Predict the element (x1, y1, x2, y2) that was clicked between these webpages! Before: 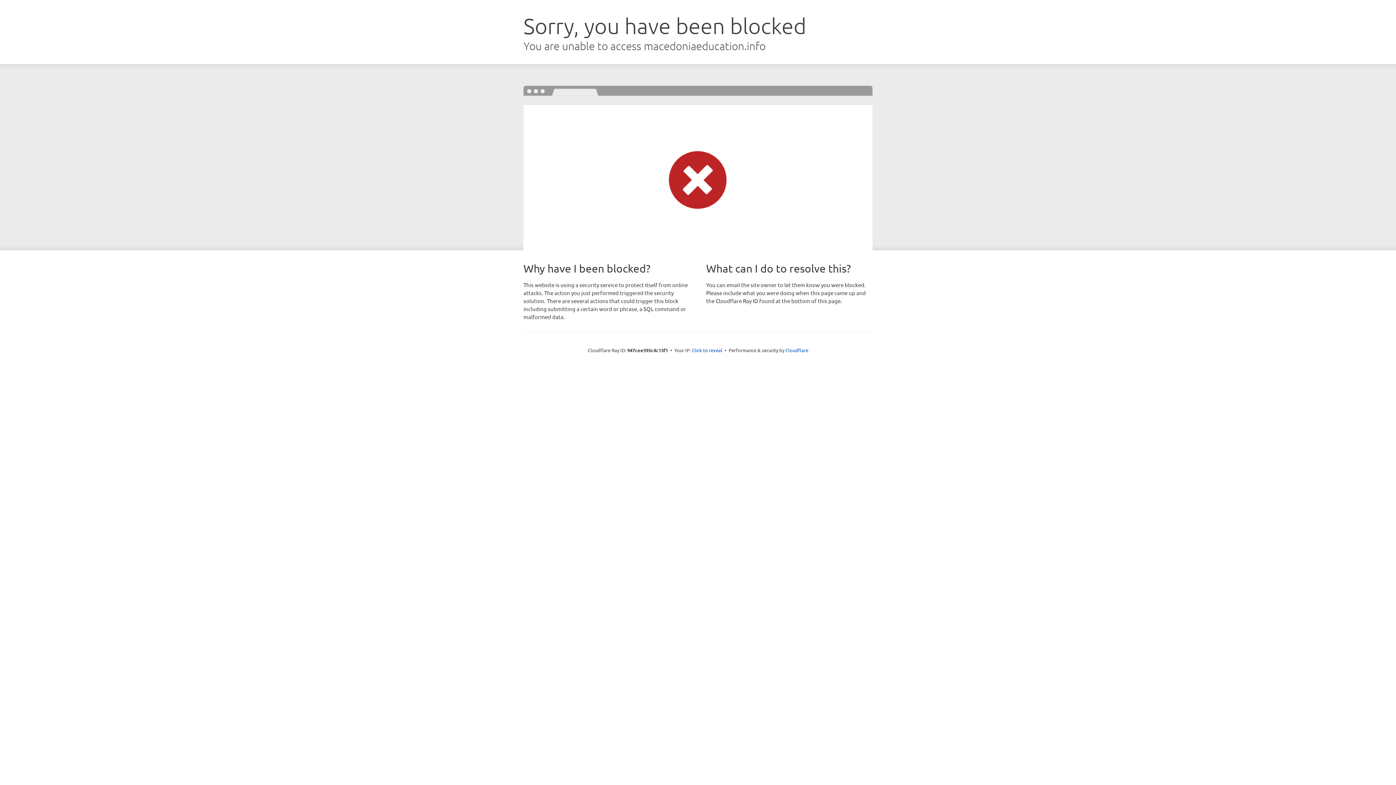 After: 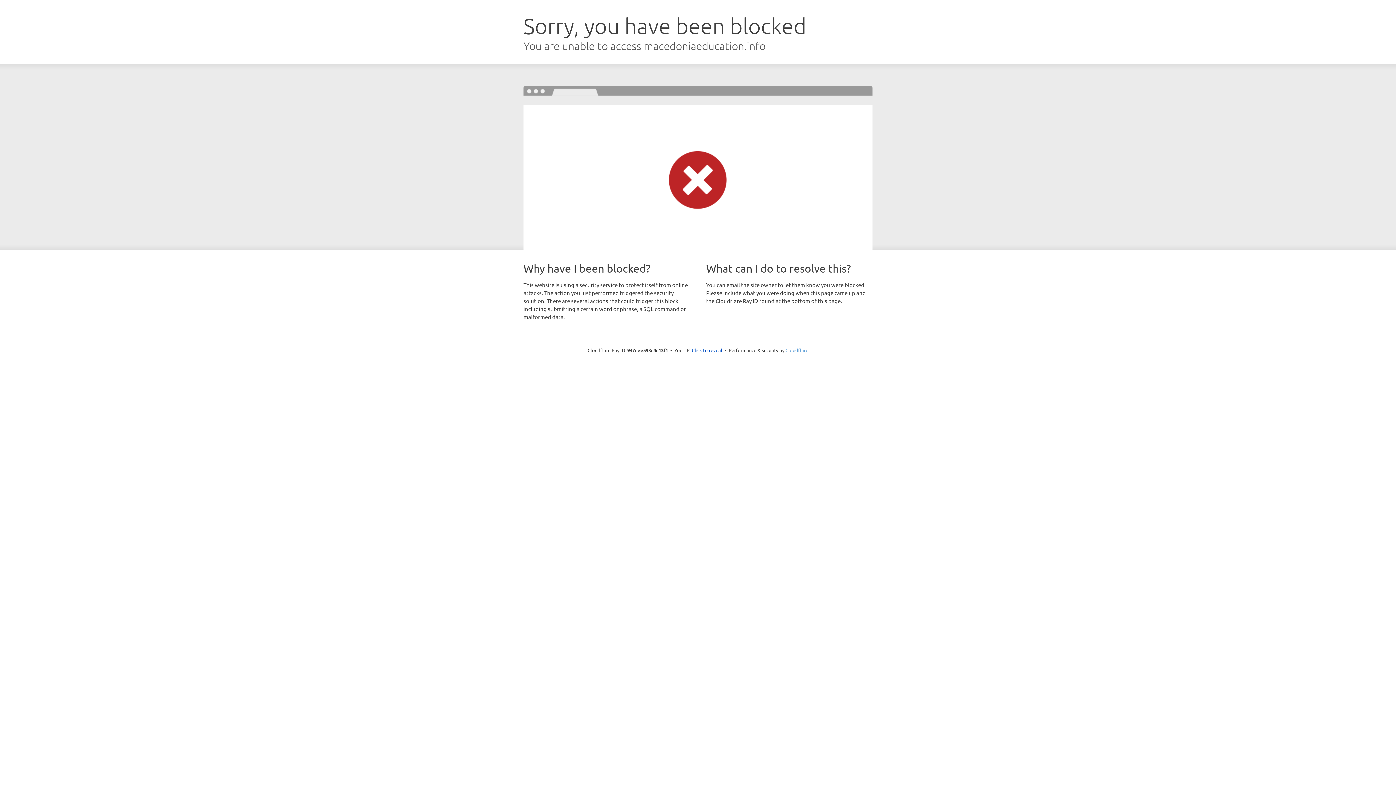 Action: label: Cloudflare bbox: (785, 347, 808, 353)